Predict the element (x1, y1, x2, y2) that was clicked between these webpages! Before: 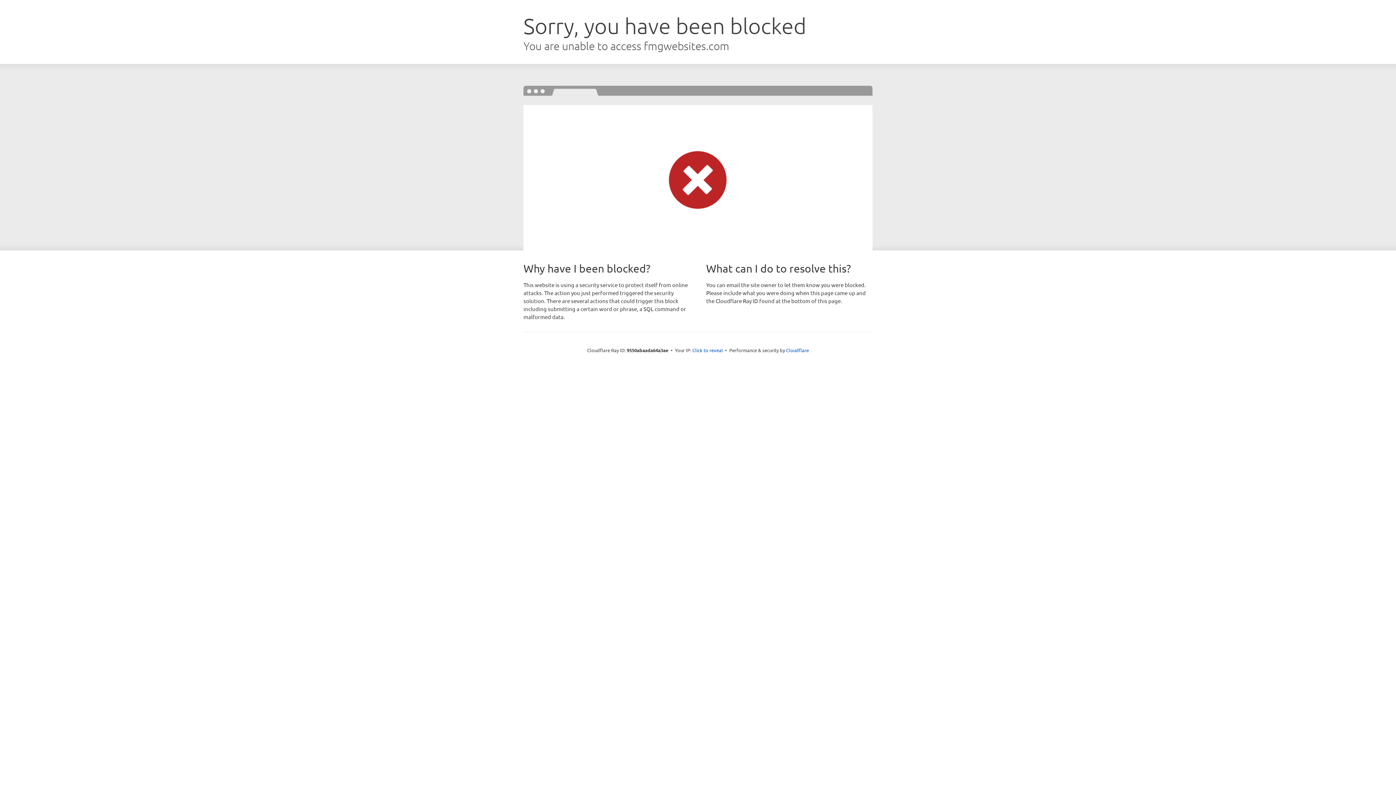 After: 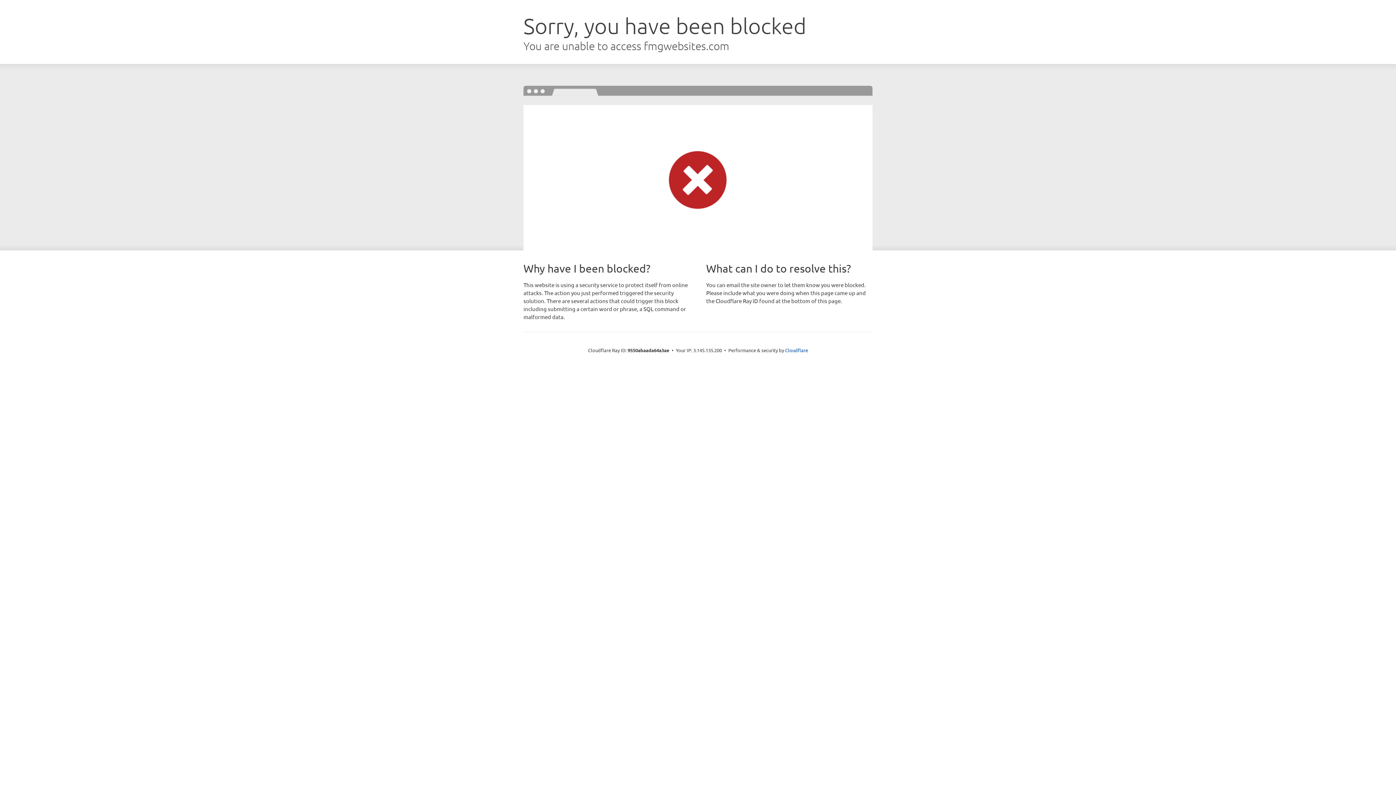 Action: bbox: (692, 346, 723, 353) label: Click to reveal